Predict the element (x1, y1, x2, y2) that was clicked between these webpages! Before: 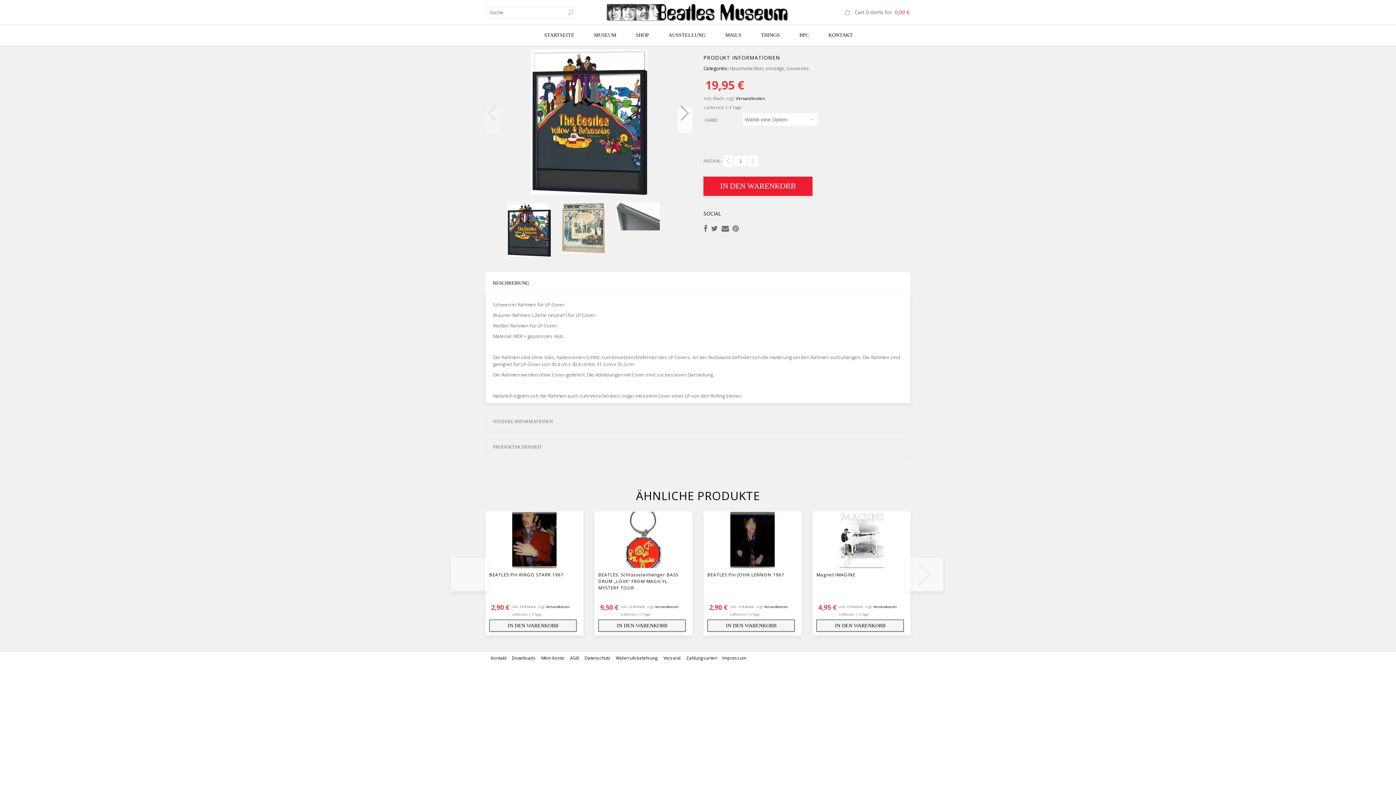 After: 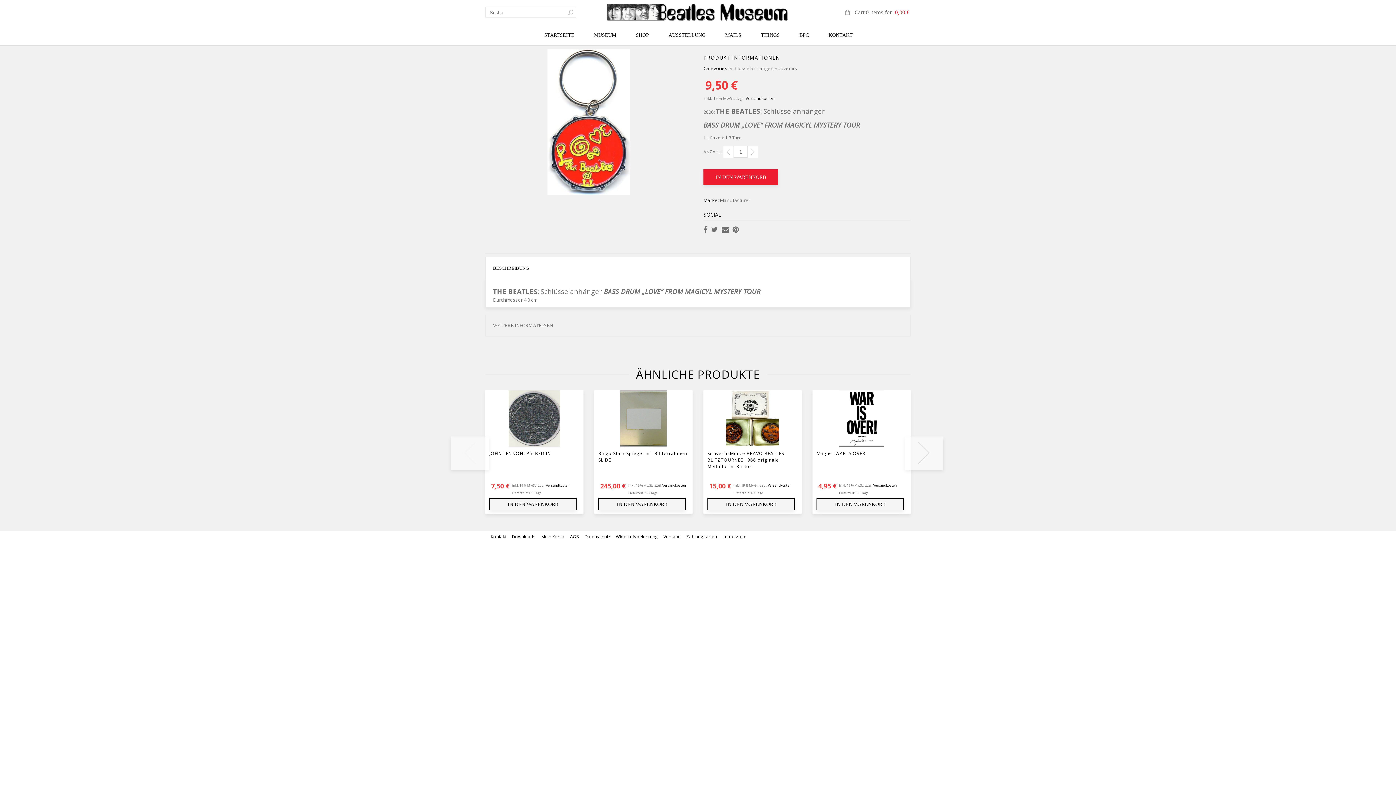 Action: bbox: (594, 511, 692, 568)